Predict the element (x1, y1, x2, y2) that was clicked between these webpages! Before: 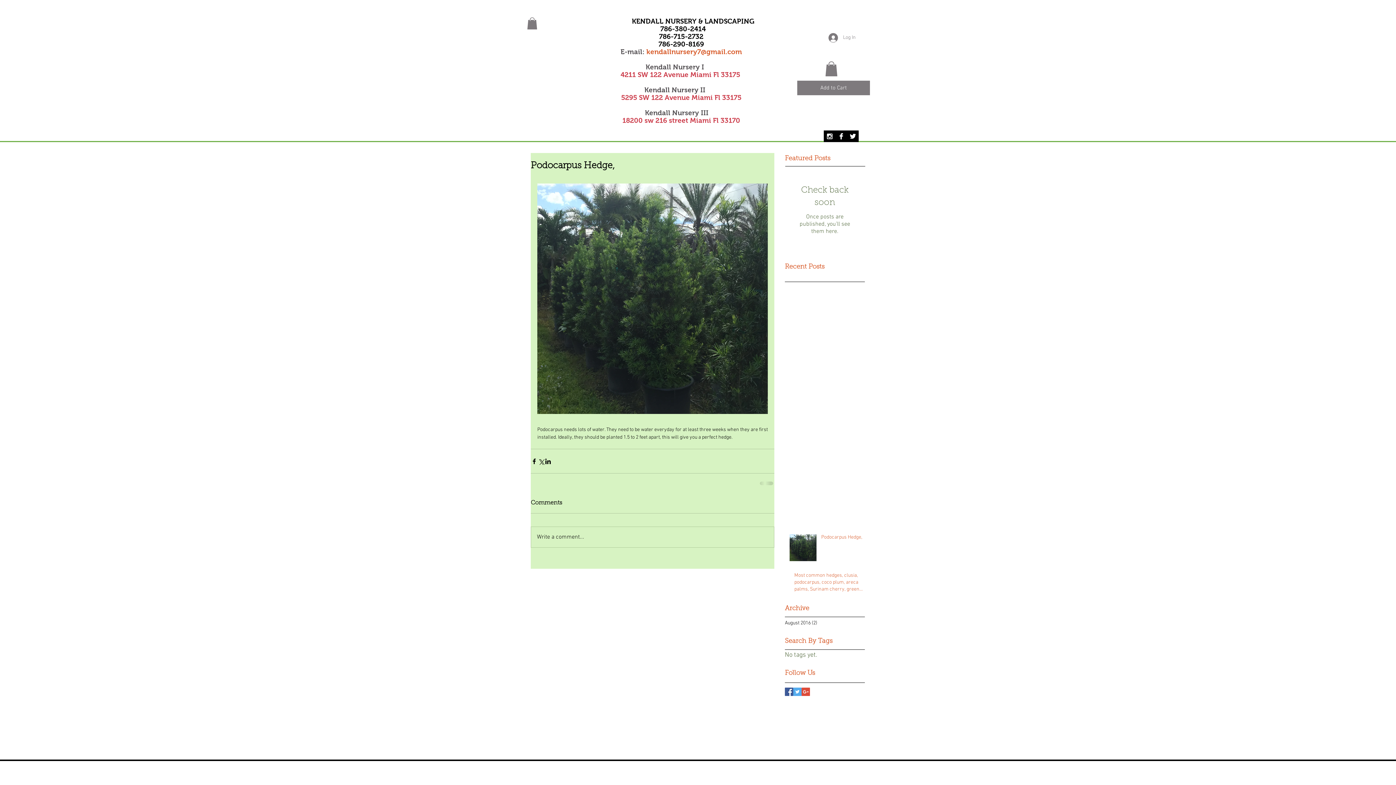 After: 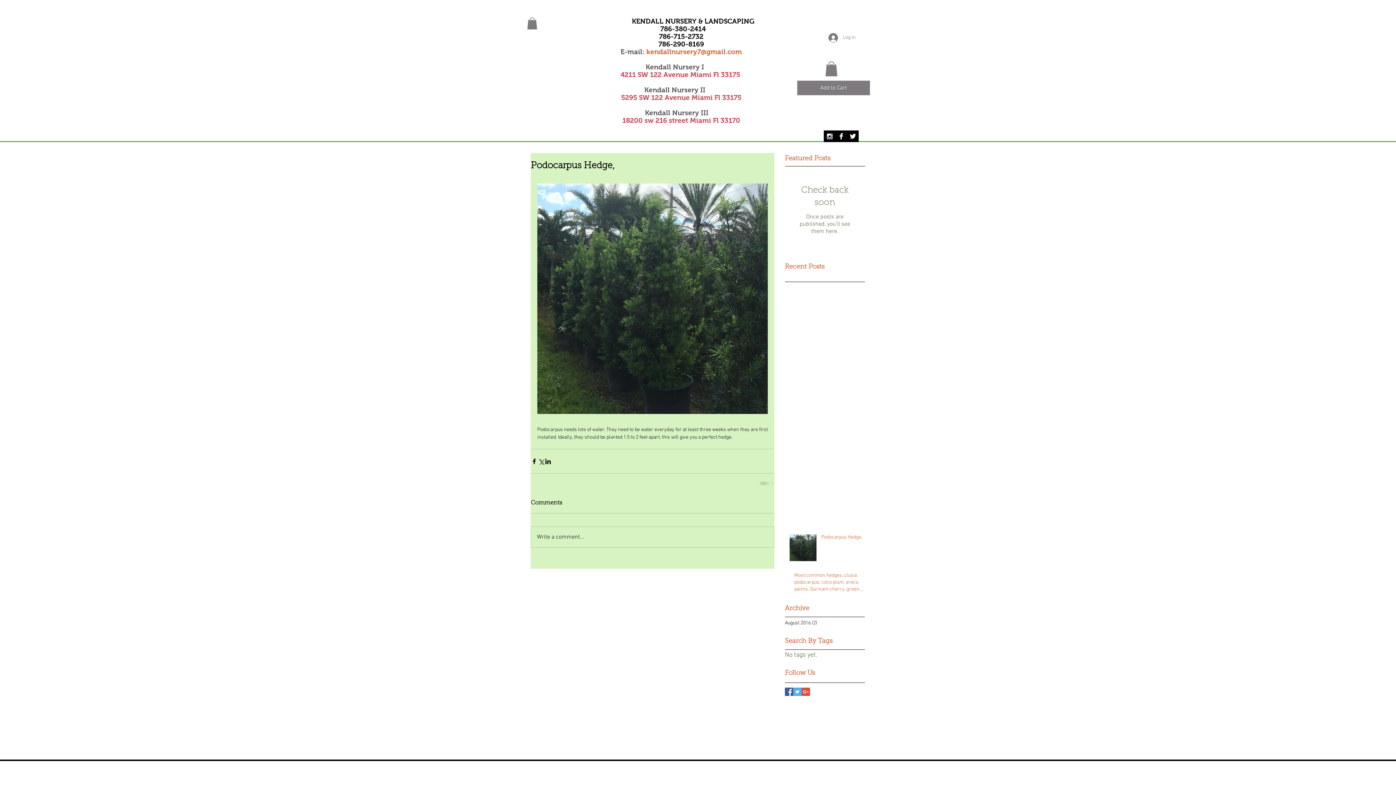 Action: label: Instagram B&W  bbox: (824, 130, 835, 142)